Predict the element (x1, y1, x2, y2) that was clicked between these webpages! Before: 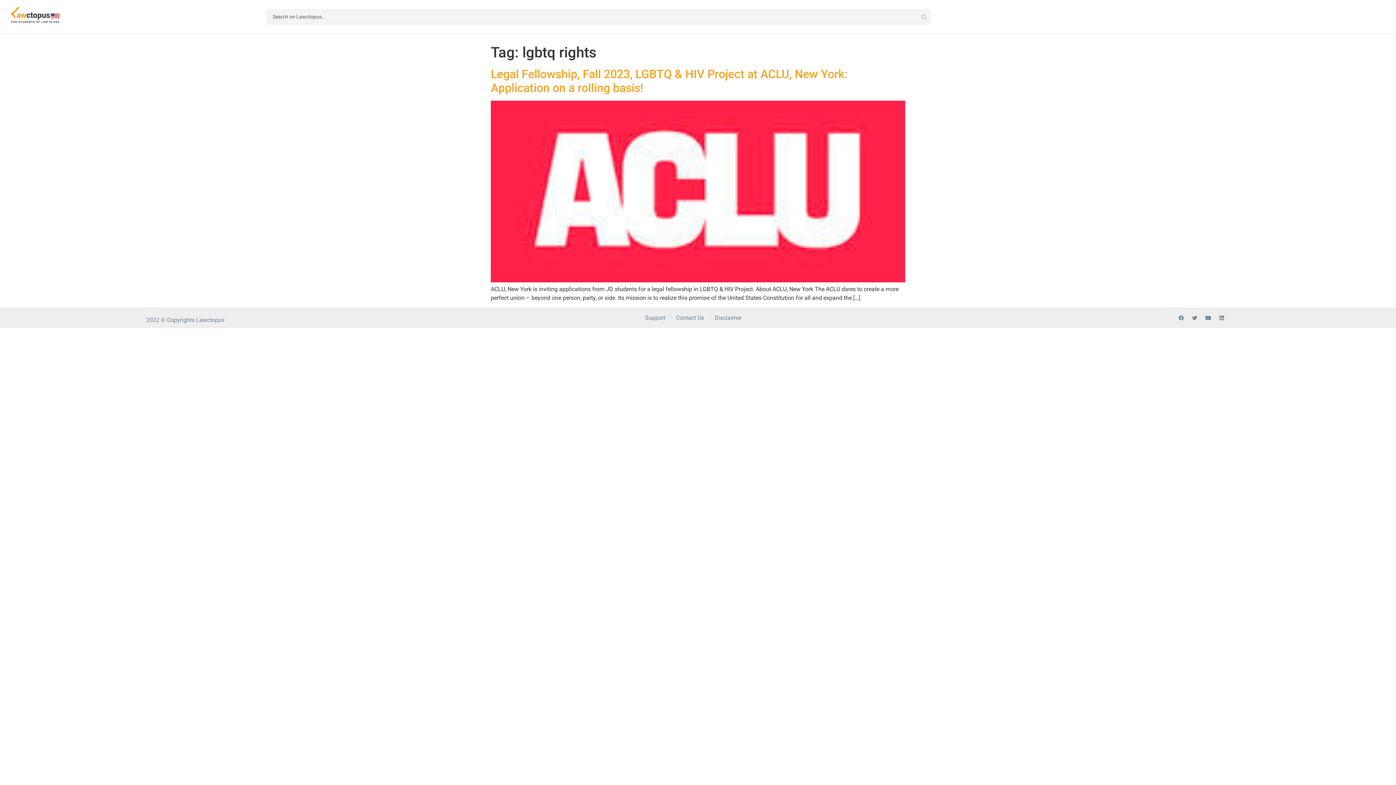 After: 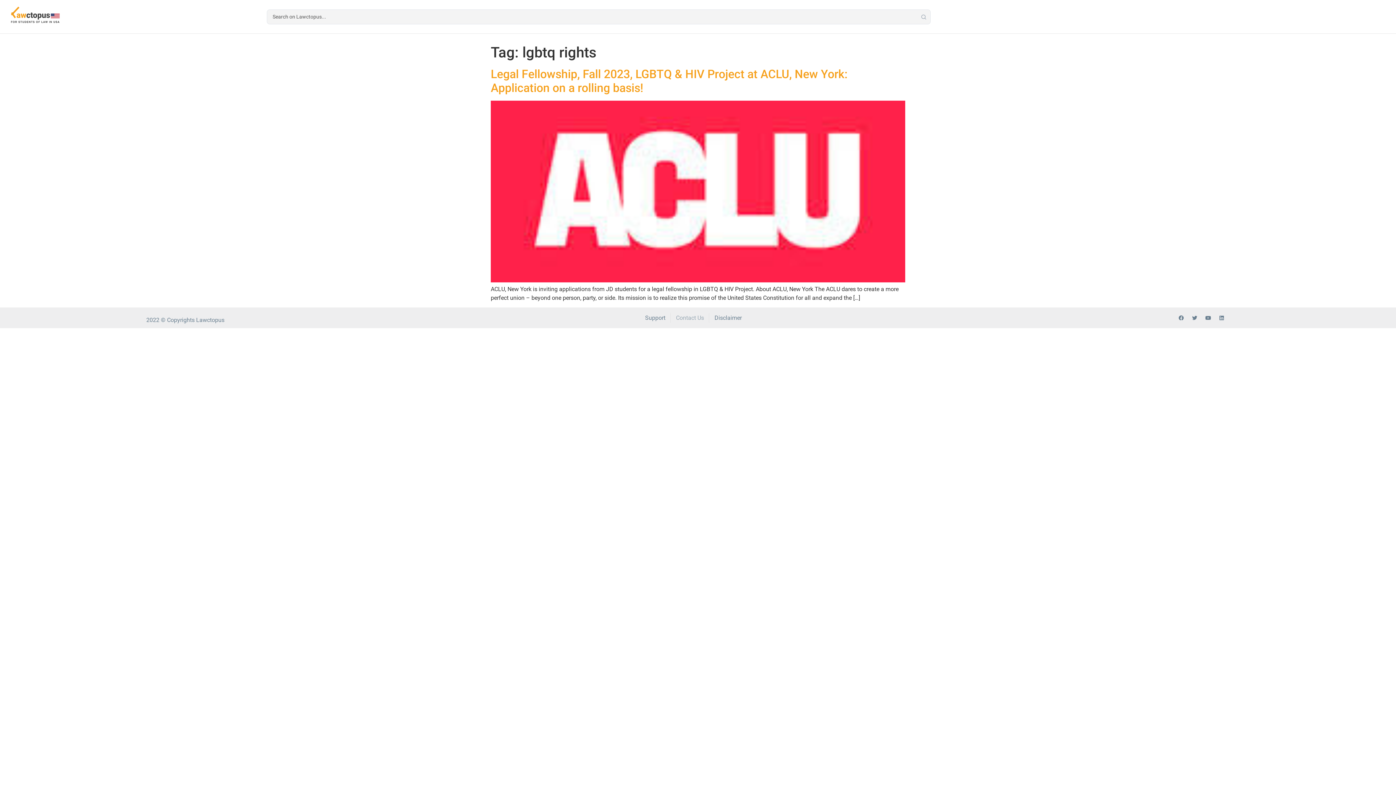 Action: bbox: (676, 313, 704, 322) label: Contact Us